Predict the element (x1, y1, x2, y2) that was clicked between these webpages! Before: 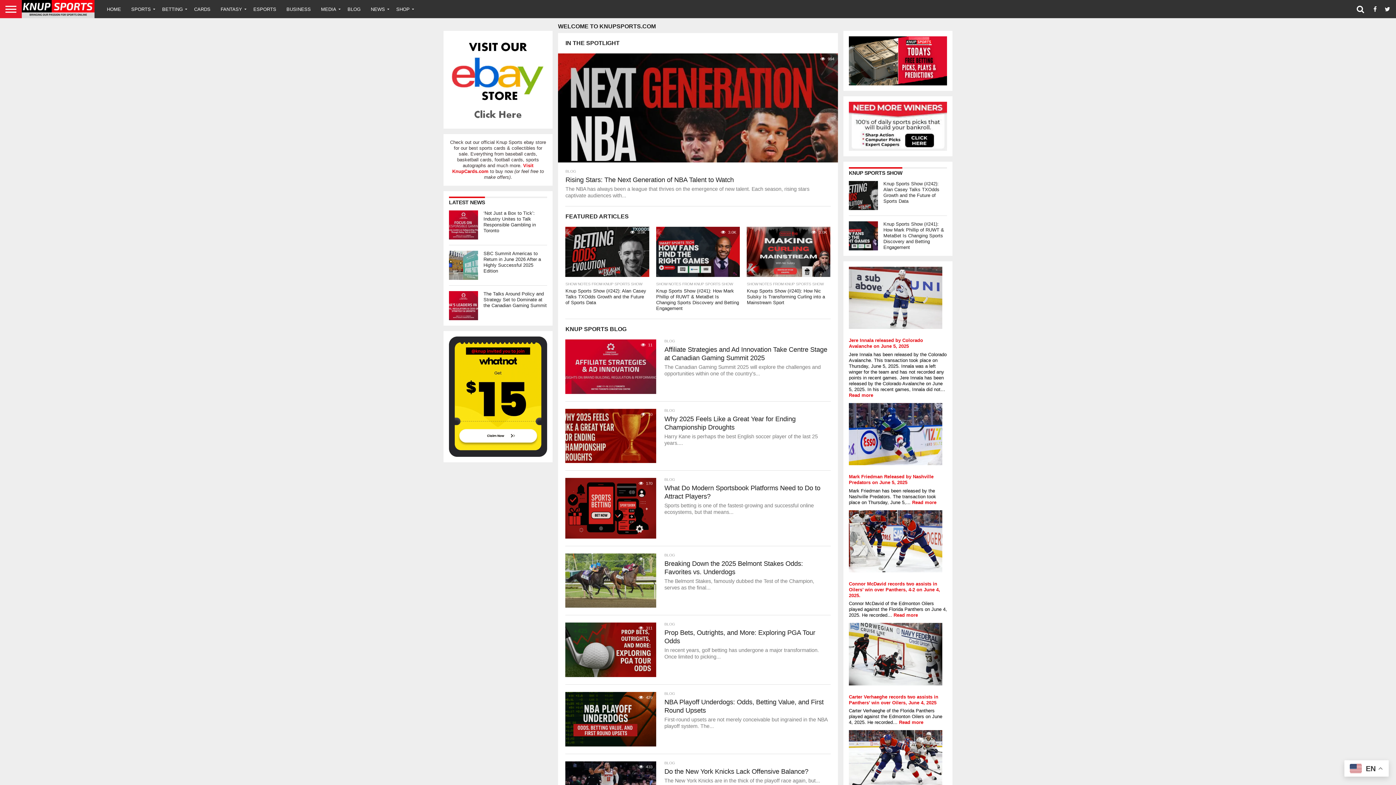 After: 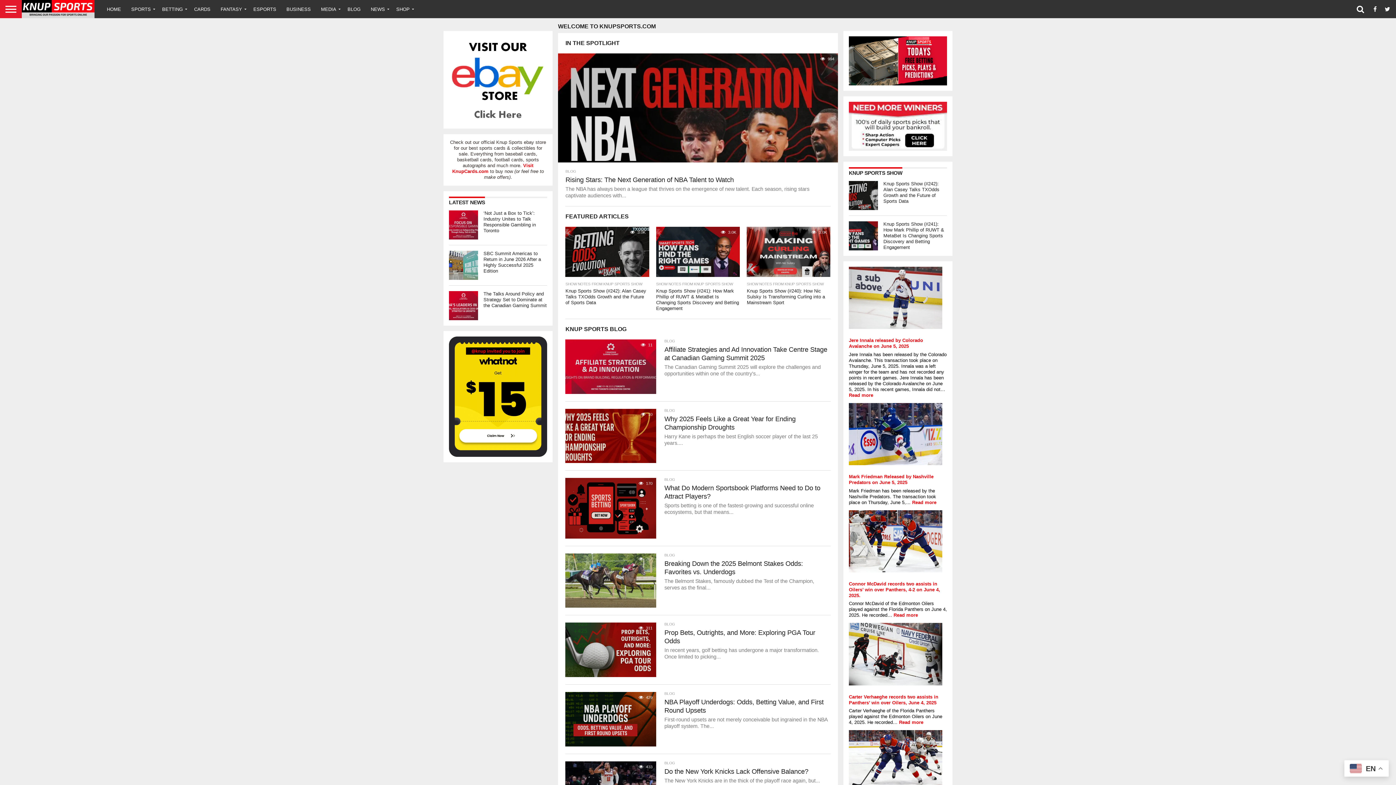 Action: bbox: (849, 101, 947, 150)